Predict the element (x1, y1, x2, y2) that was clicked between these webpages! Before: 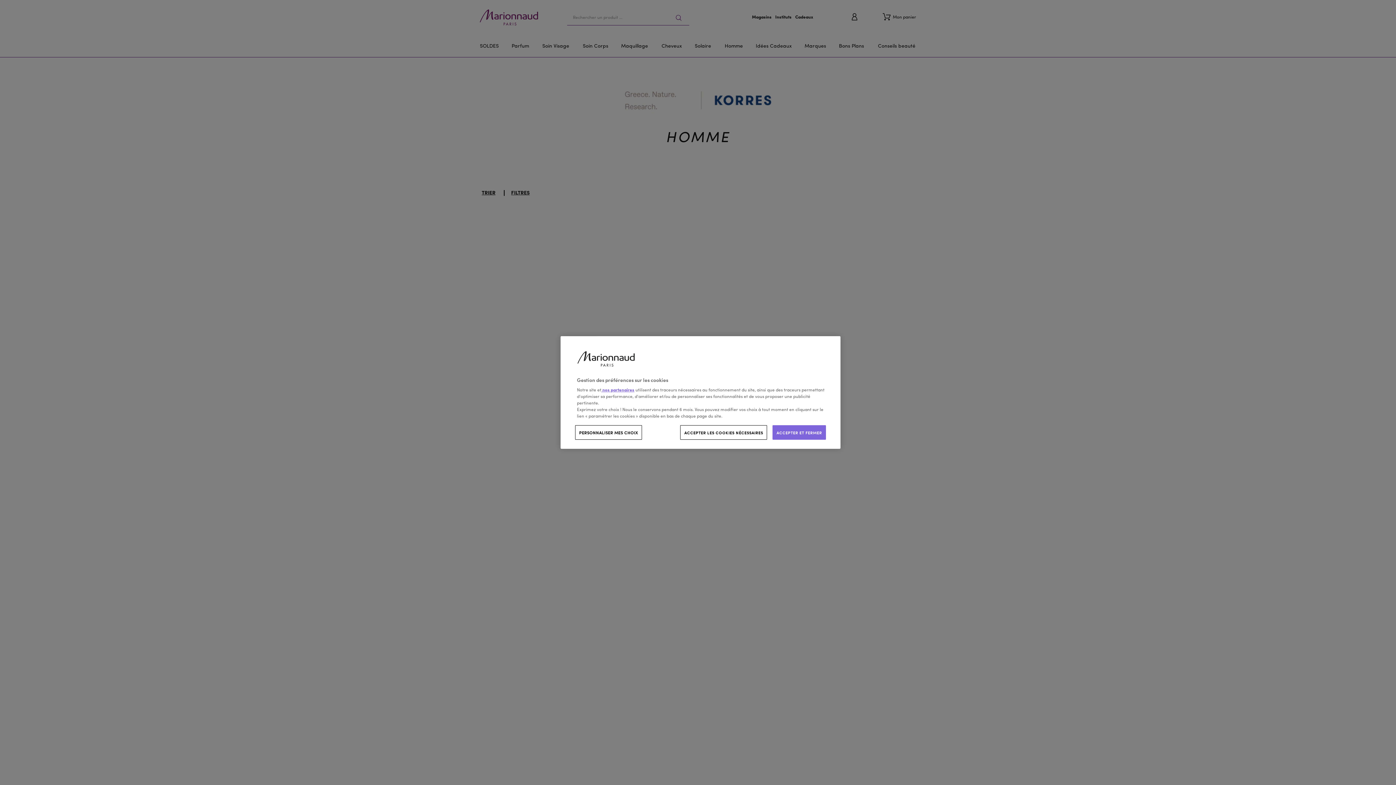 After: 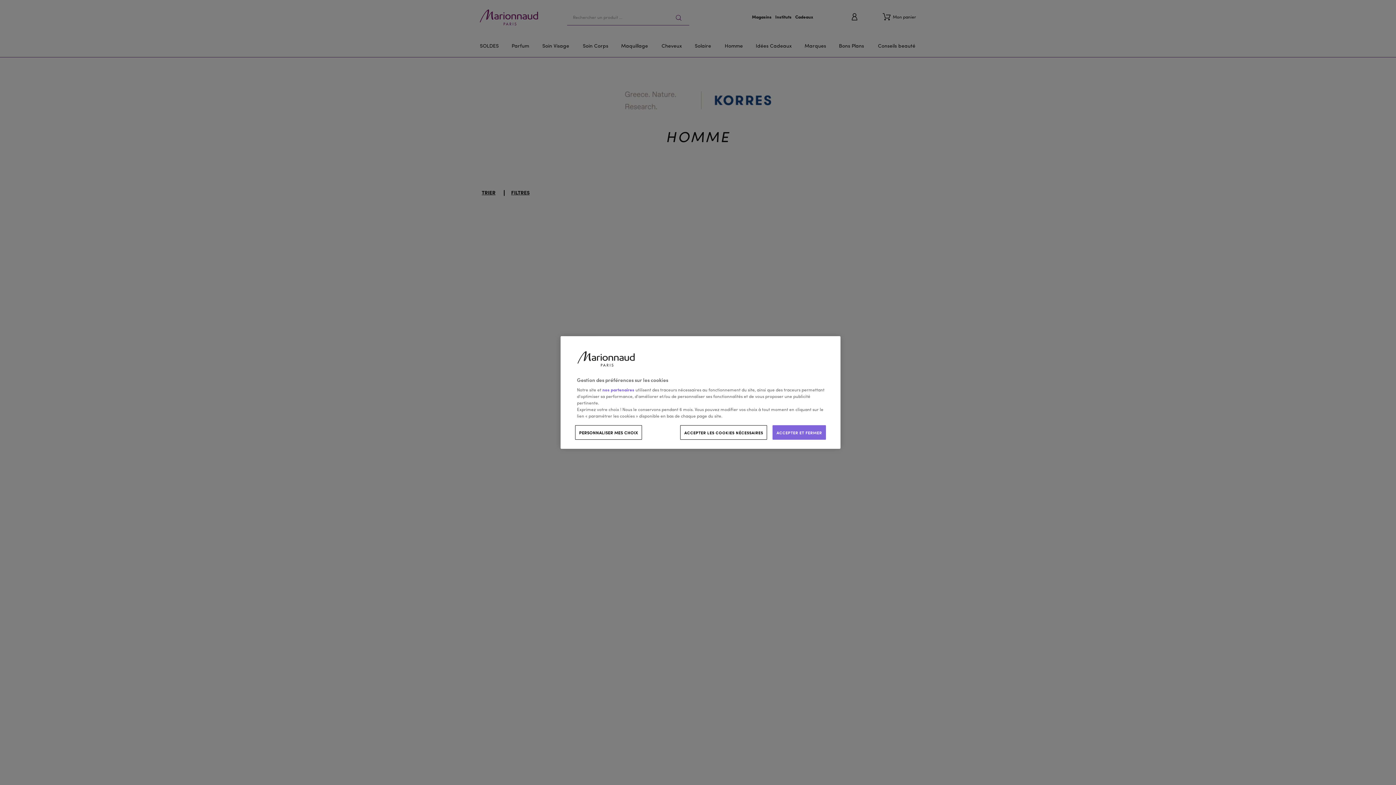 Action: bbox: (601, 388, 634, 392) label:  nos partenaires